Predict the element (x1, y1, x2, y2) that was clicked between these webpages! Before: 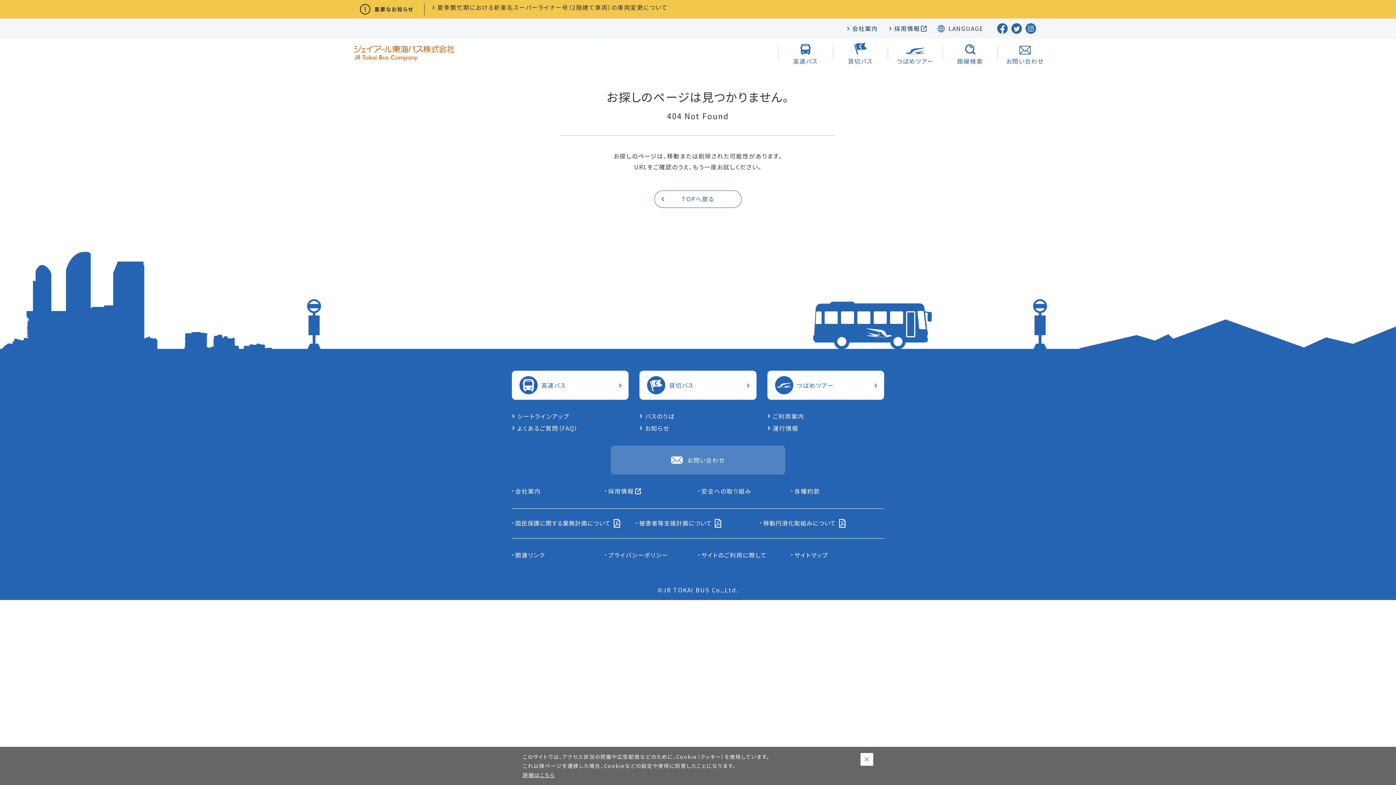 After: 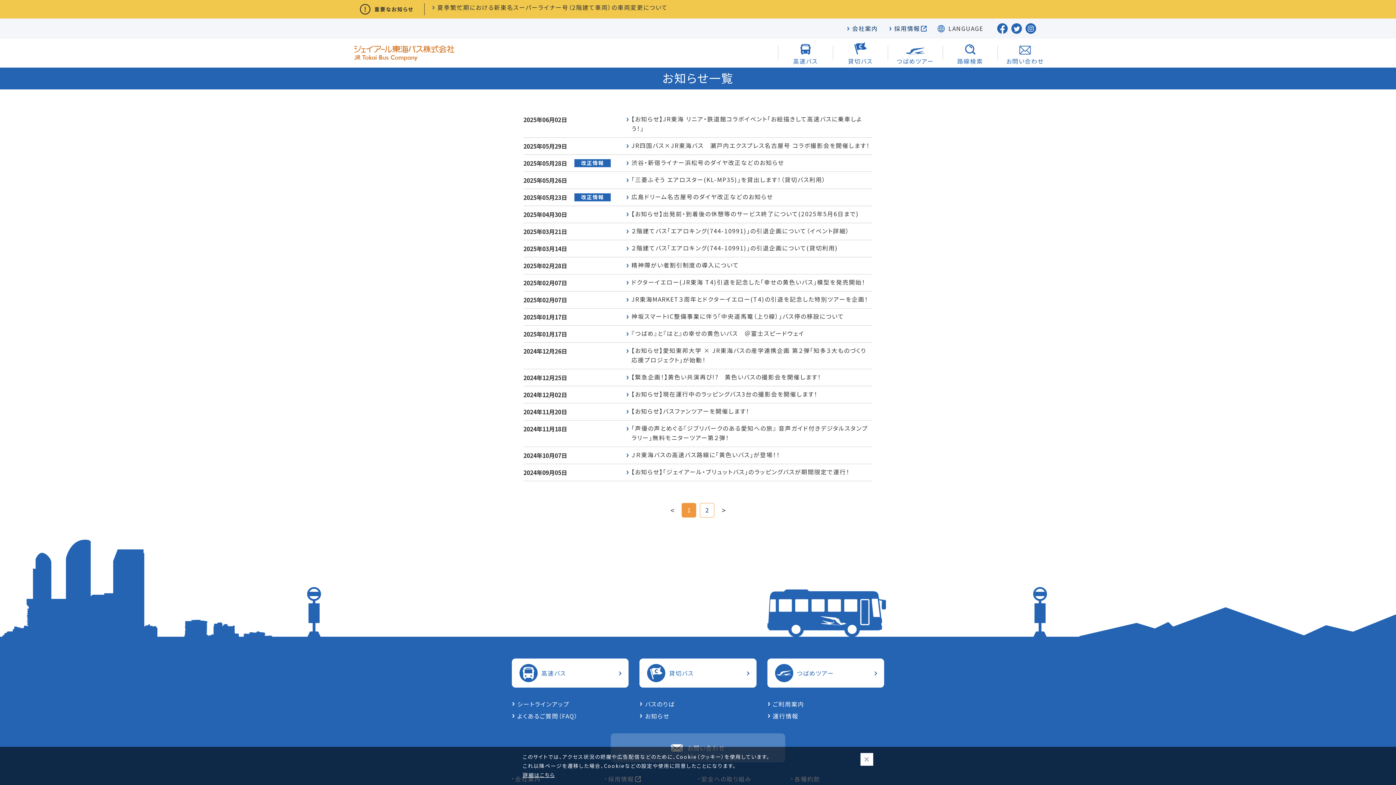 Action: label: お知らせ bbox: (639, 425, 669, 431)